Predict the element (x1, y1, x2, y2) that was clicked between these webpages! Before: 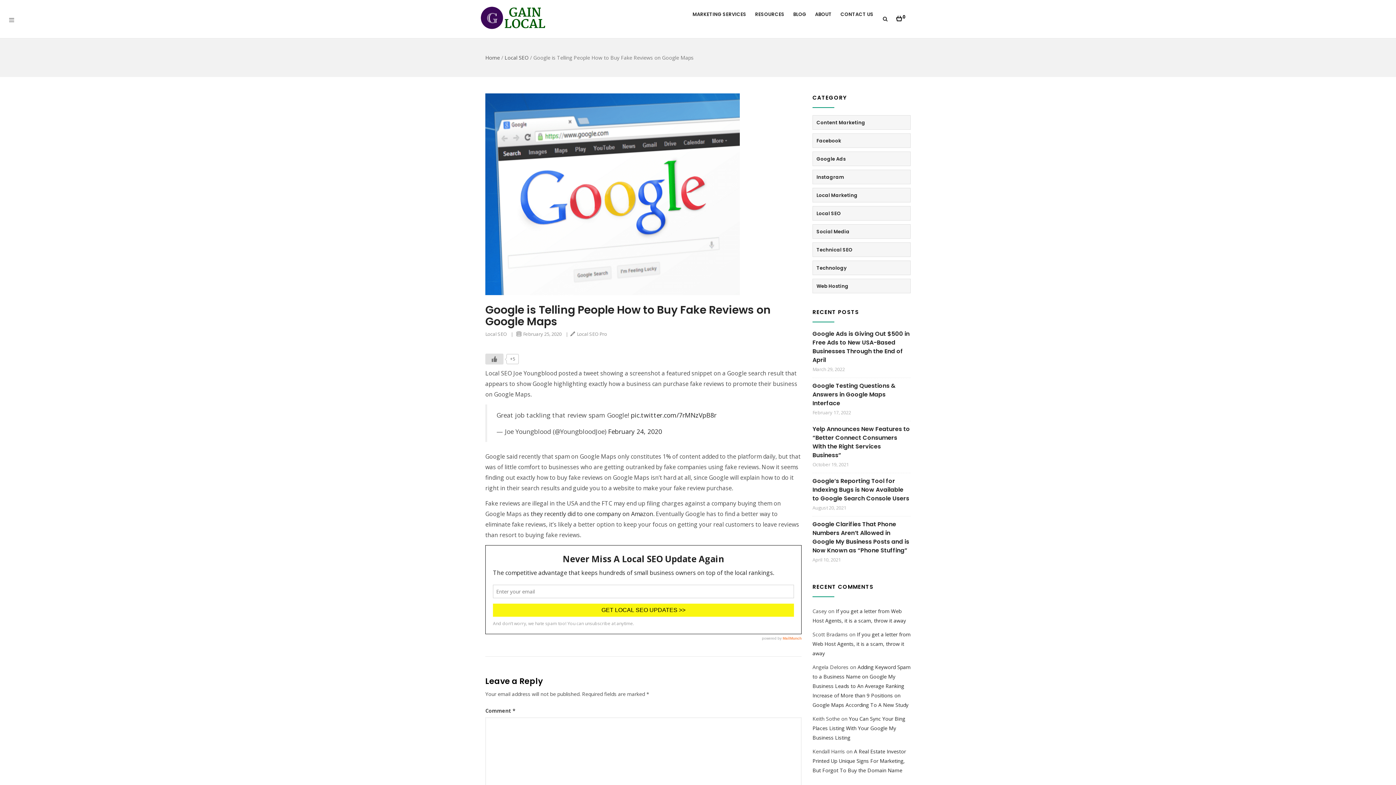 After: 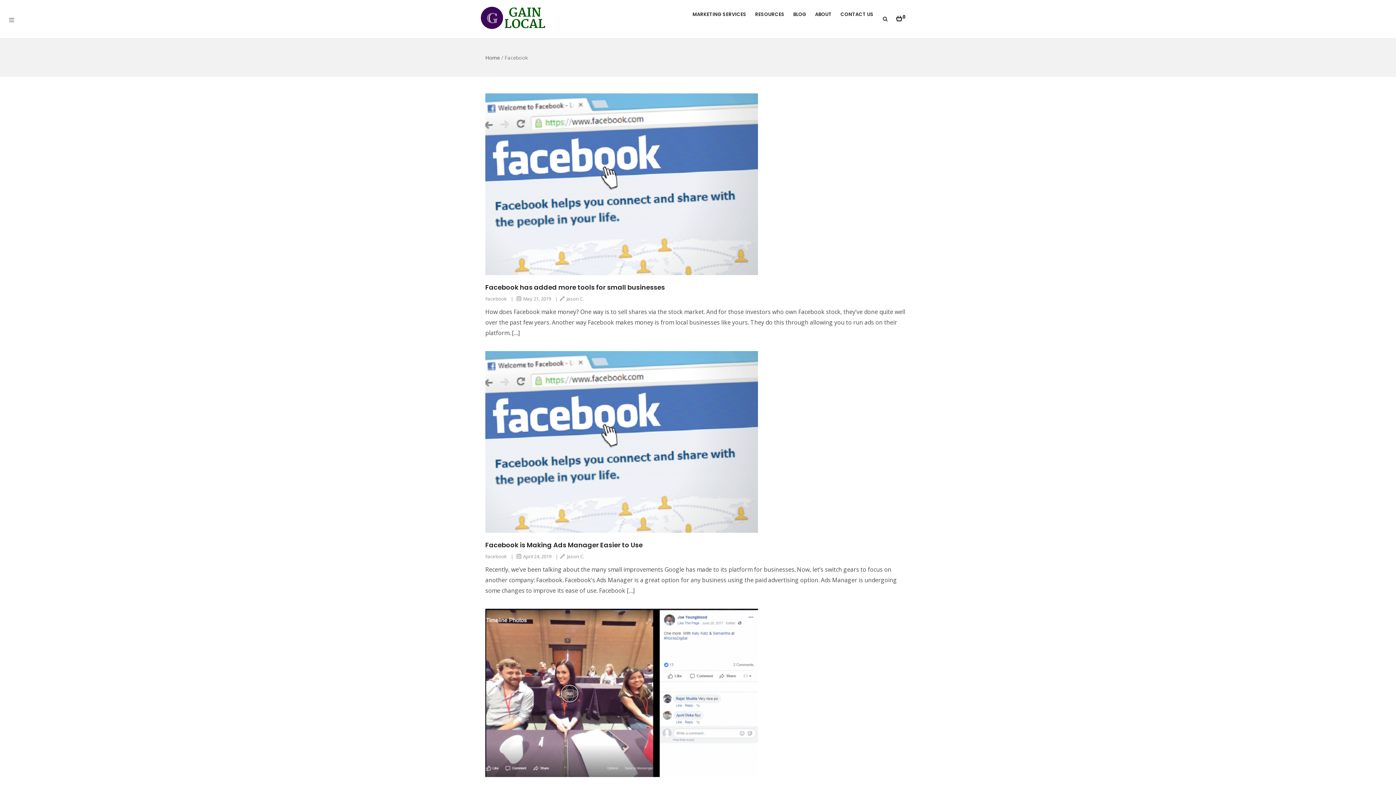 Action: label: Facebook bbox: (813, 133, 845, 147)